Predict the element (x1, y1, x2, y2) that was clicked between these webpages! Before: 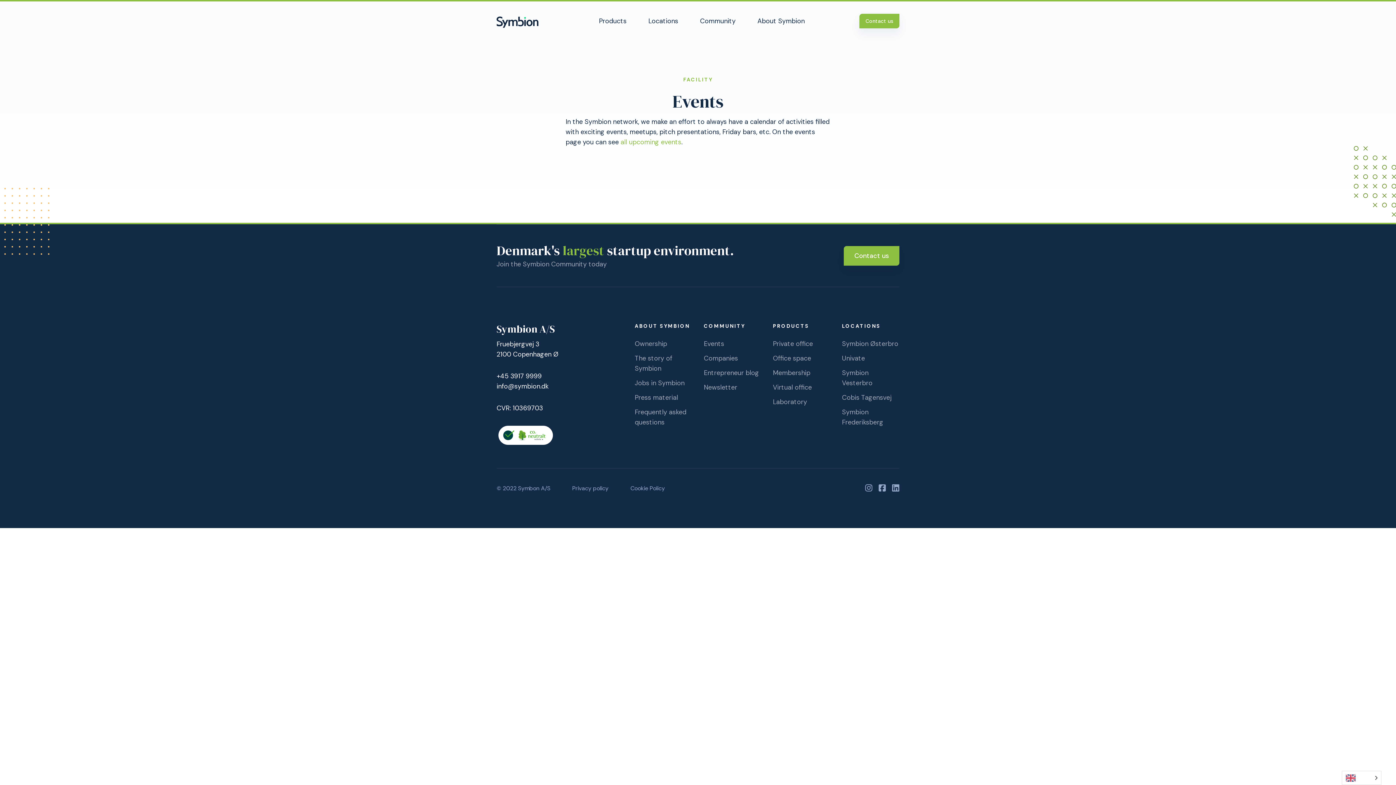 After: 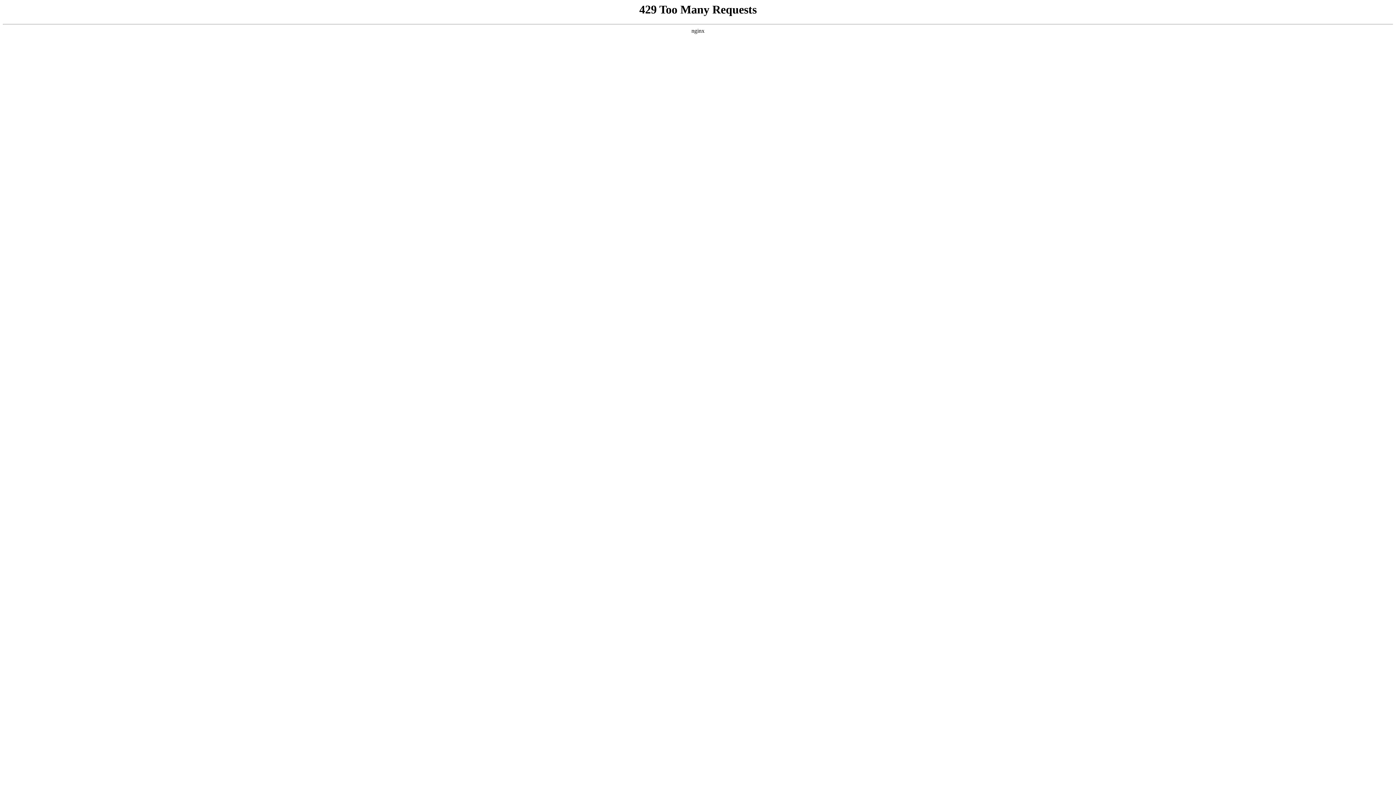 Action: bbox: (842, 339, 898, 348) label: Symbion Østerbro